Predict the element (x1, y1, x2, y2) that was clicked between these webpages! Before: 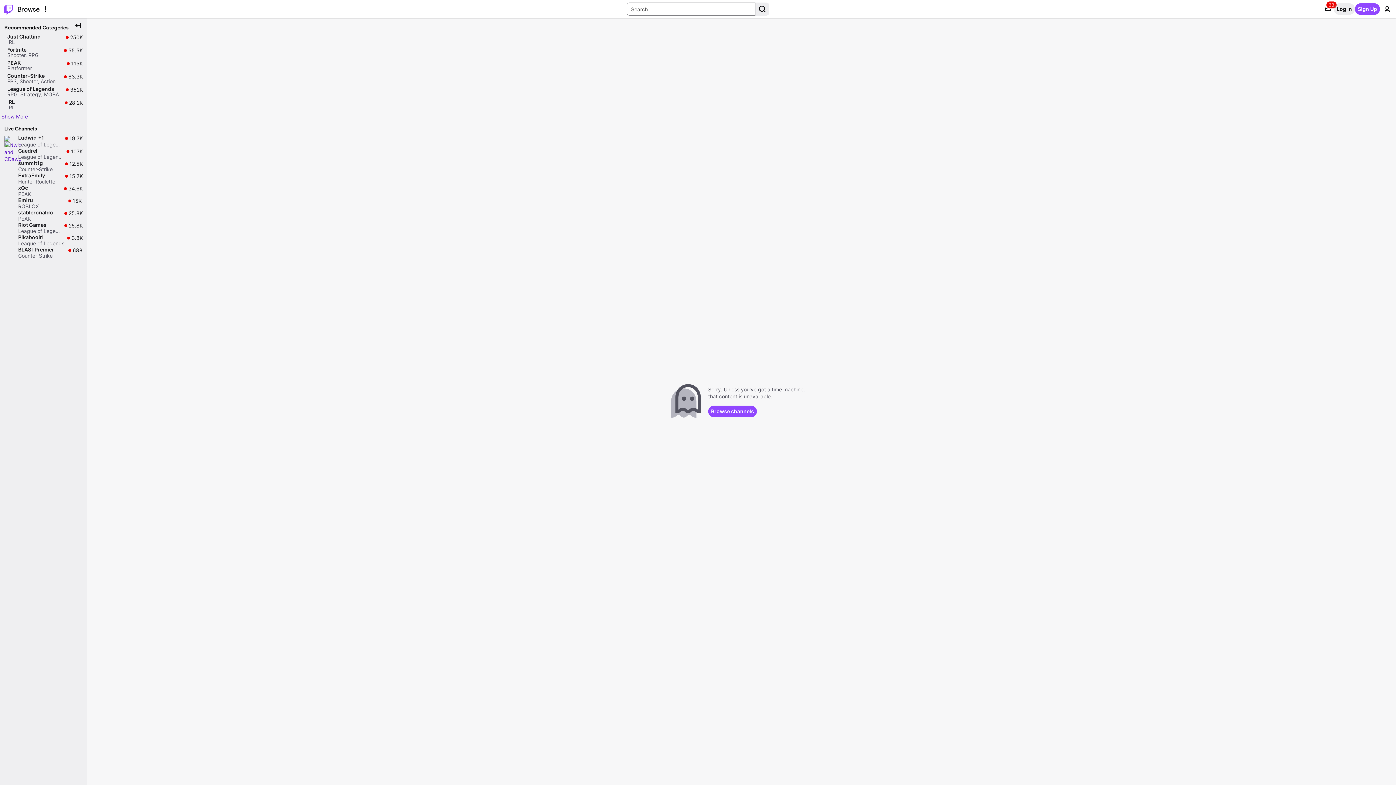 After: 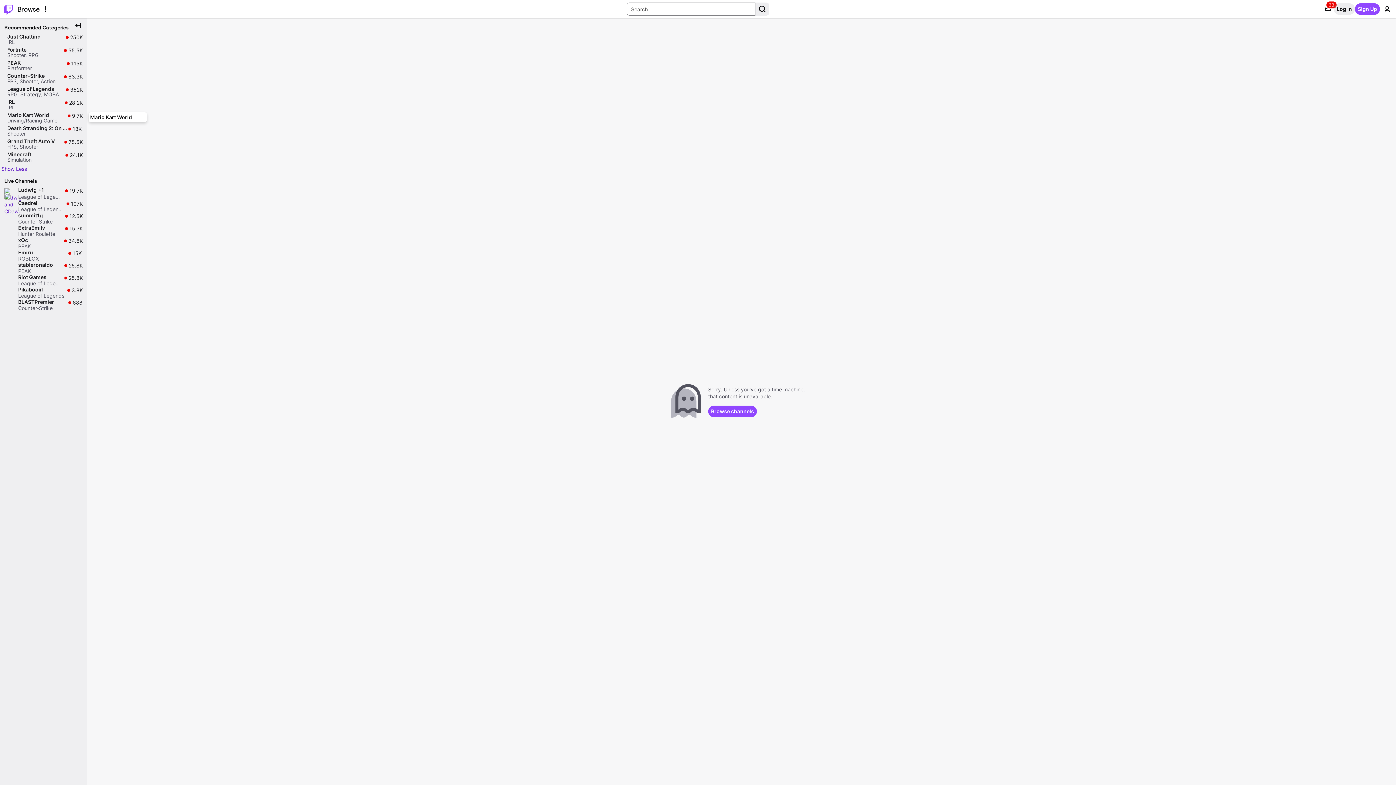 Action: bbox: (1, 112, 28, 120) label: Show More